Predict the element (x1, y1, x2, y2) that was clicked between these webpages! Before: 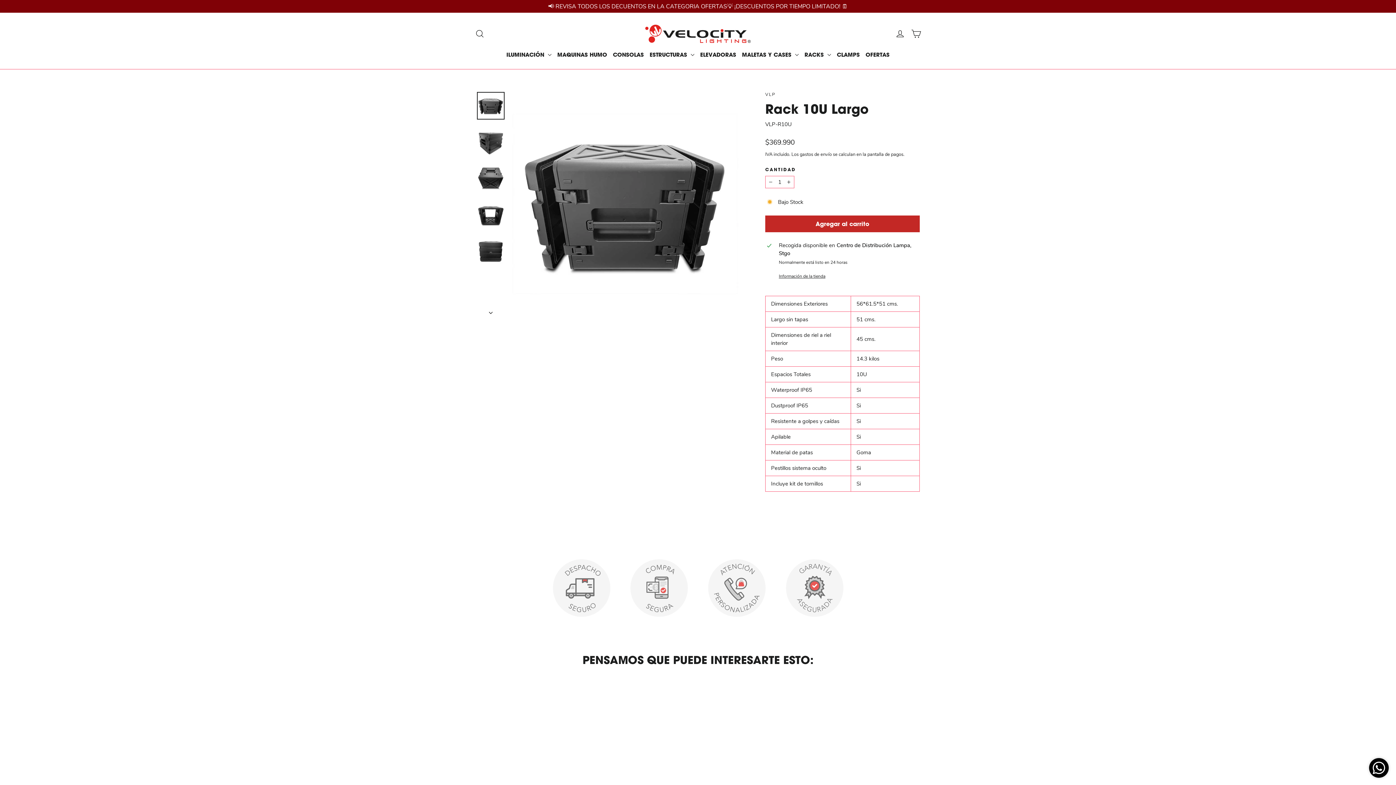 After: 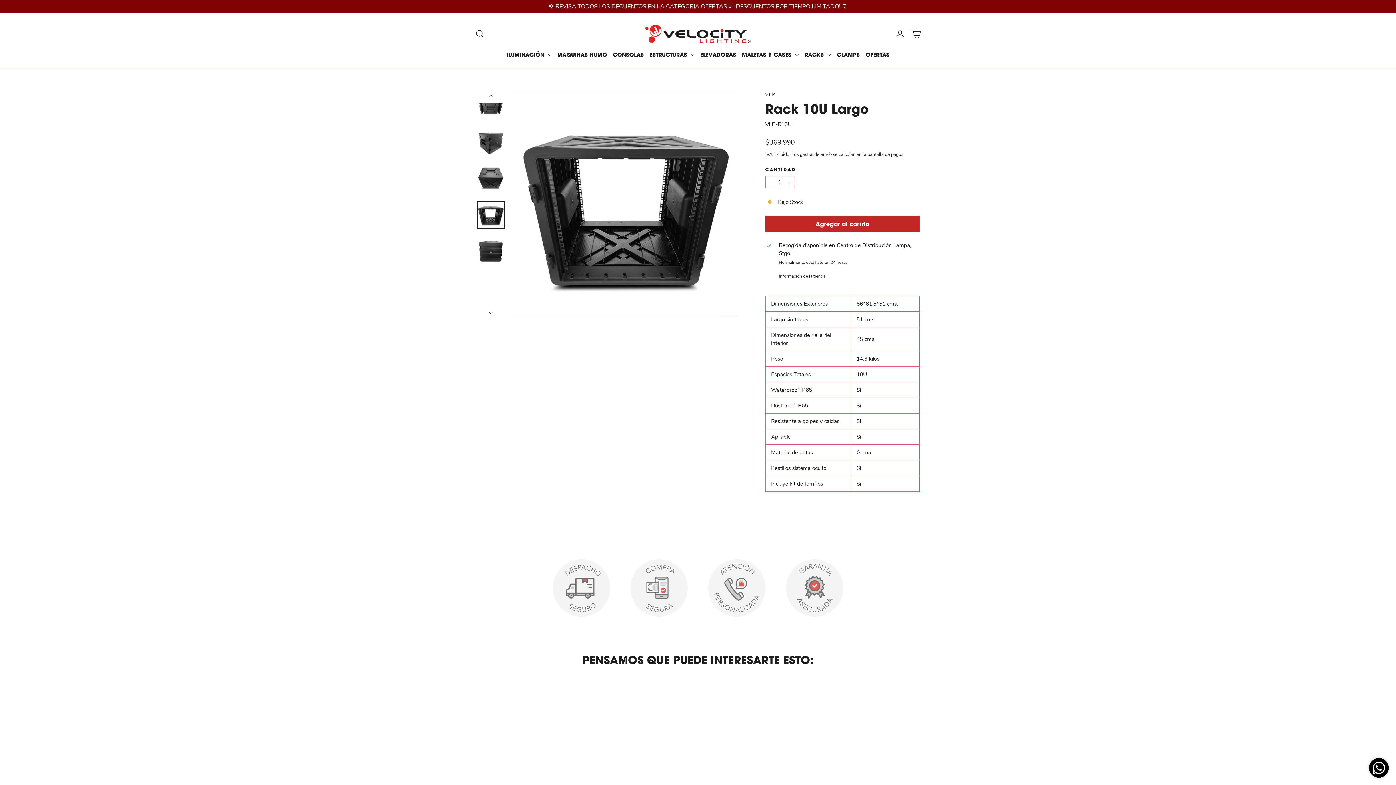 Action: bbox: (477, 201, 504, 228)